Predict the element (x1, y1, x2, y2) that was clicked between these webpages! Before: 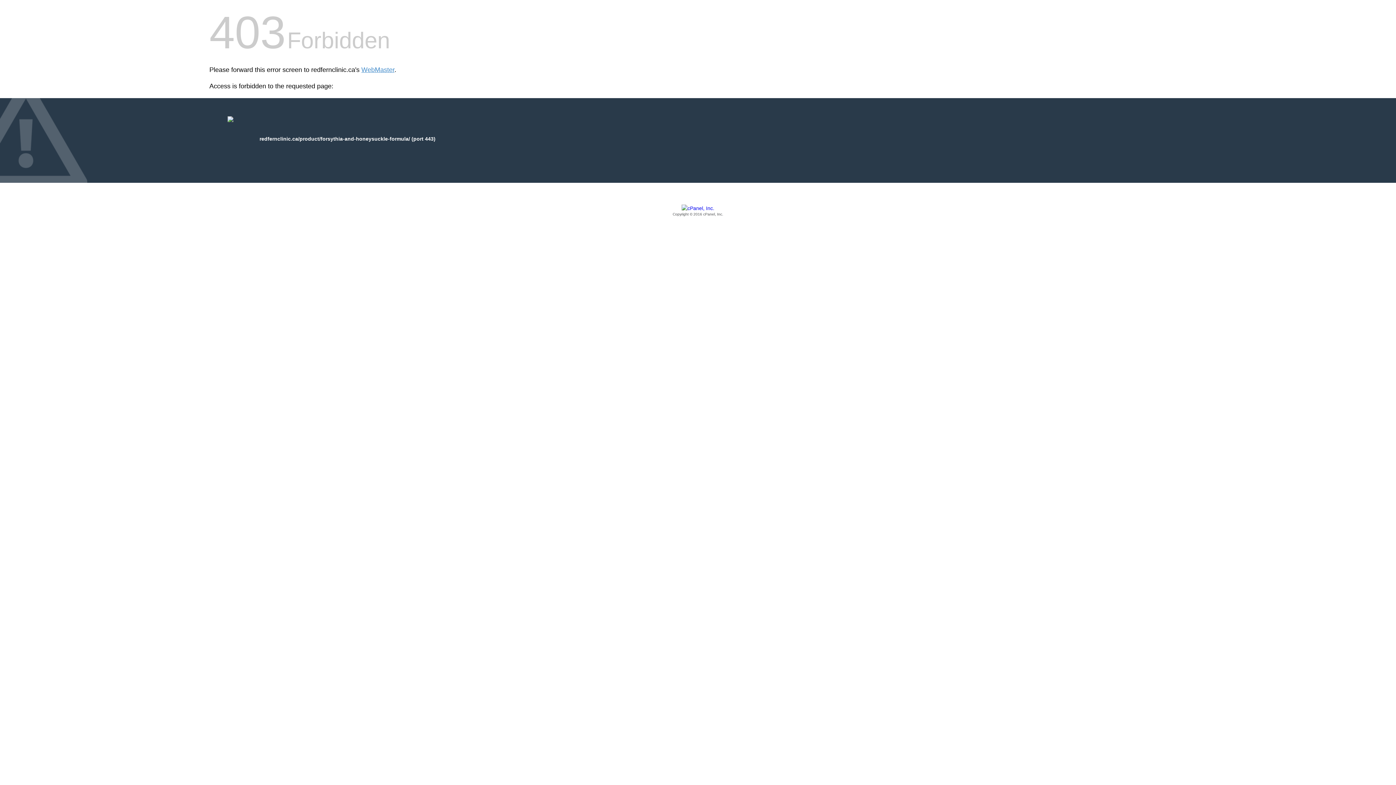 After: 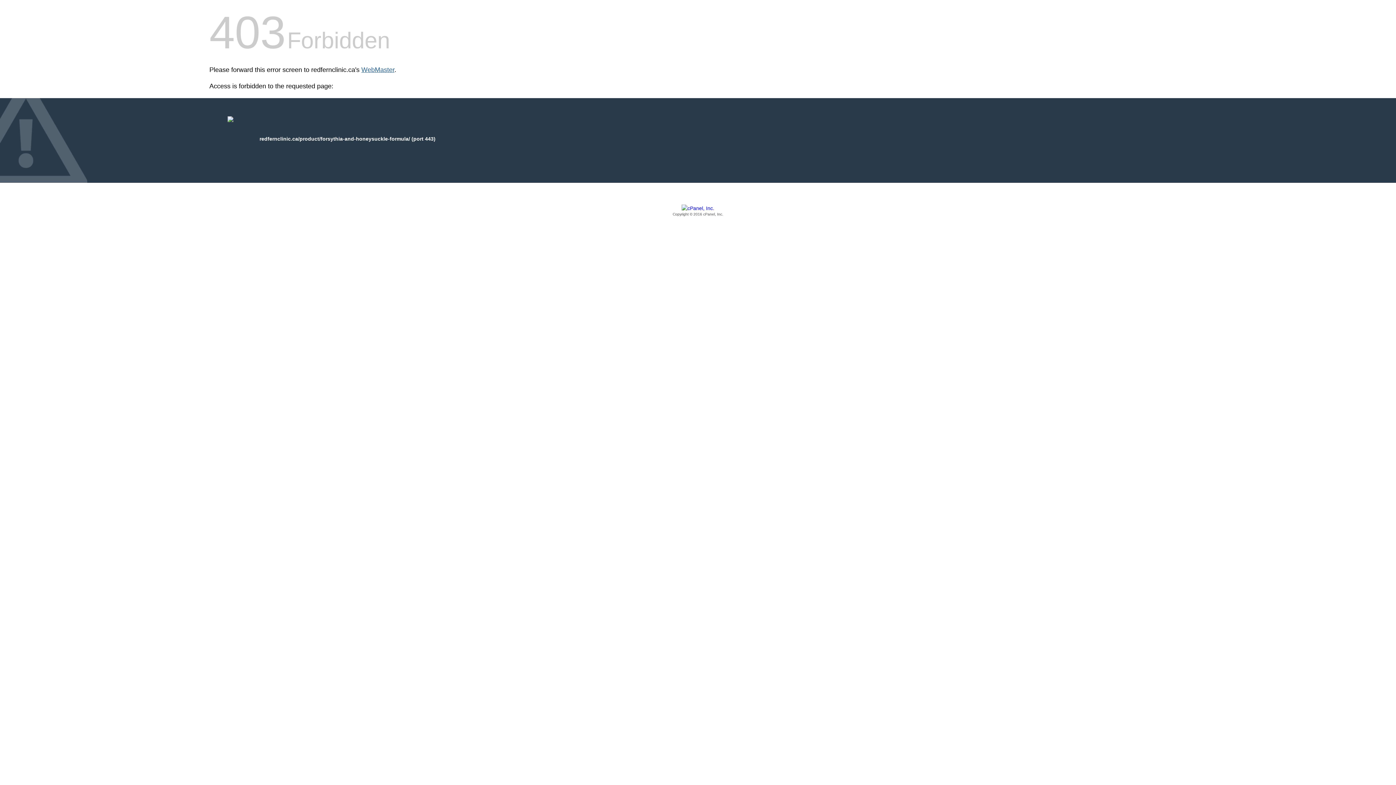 Action: bbox: (361, 66, 394, 73) label: WebMaster